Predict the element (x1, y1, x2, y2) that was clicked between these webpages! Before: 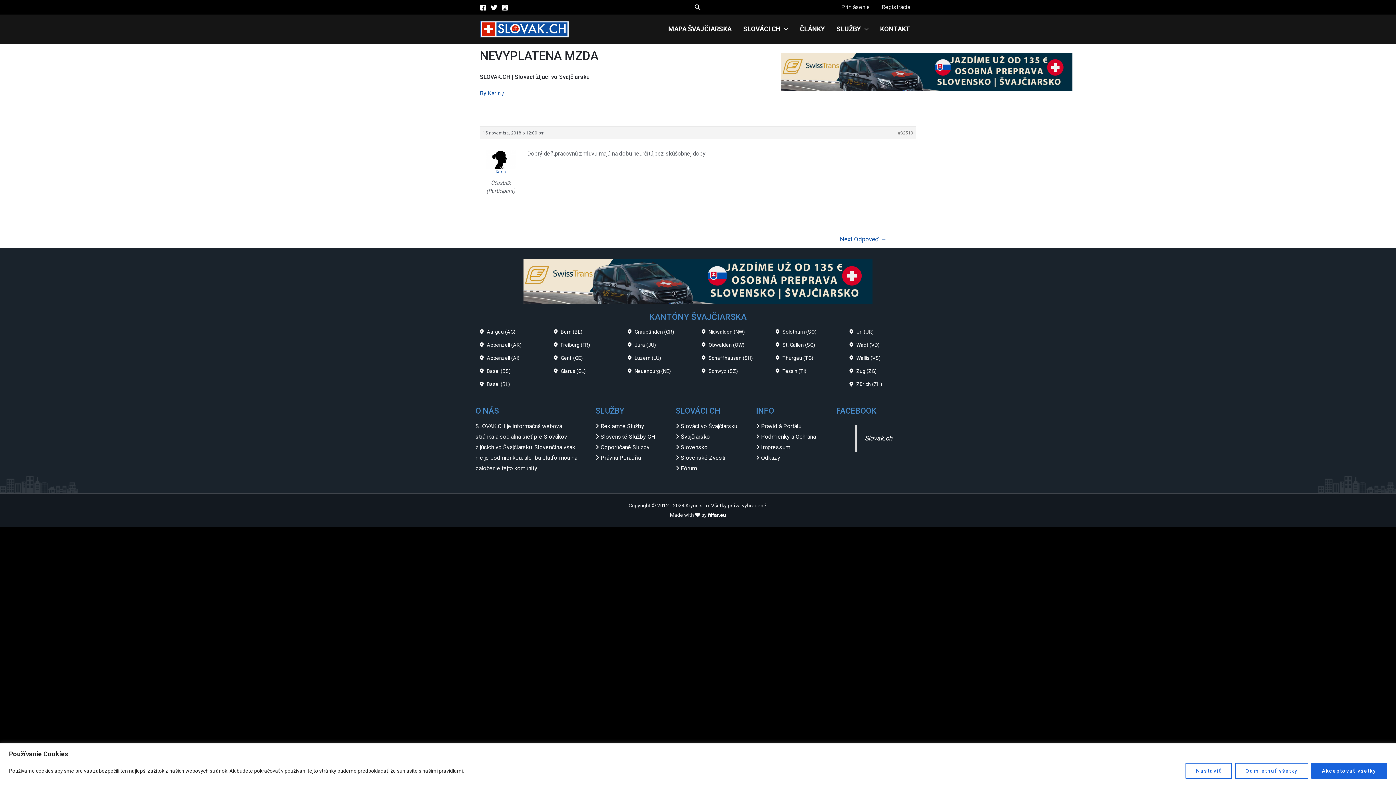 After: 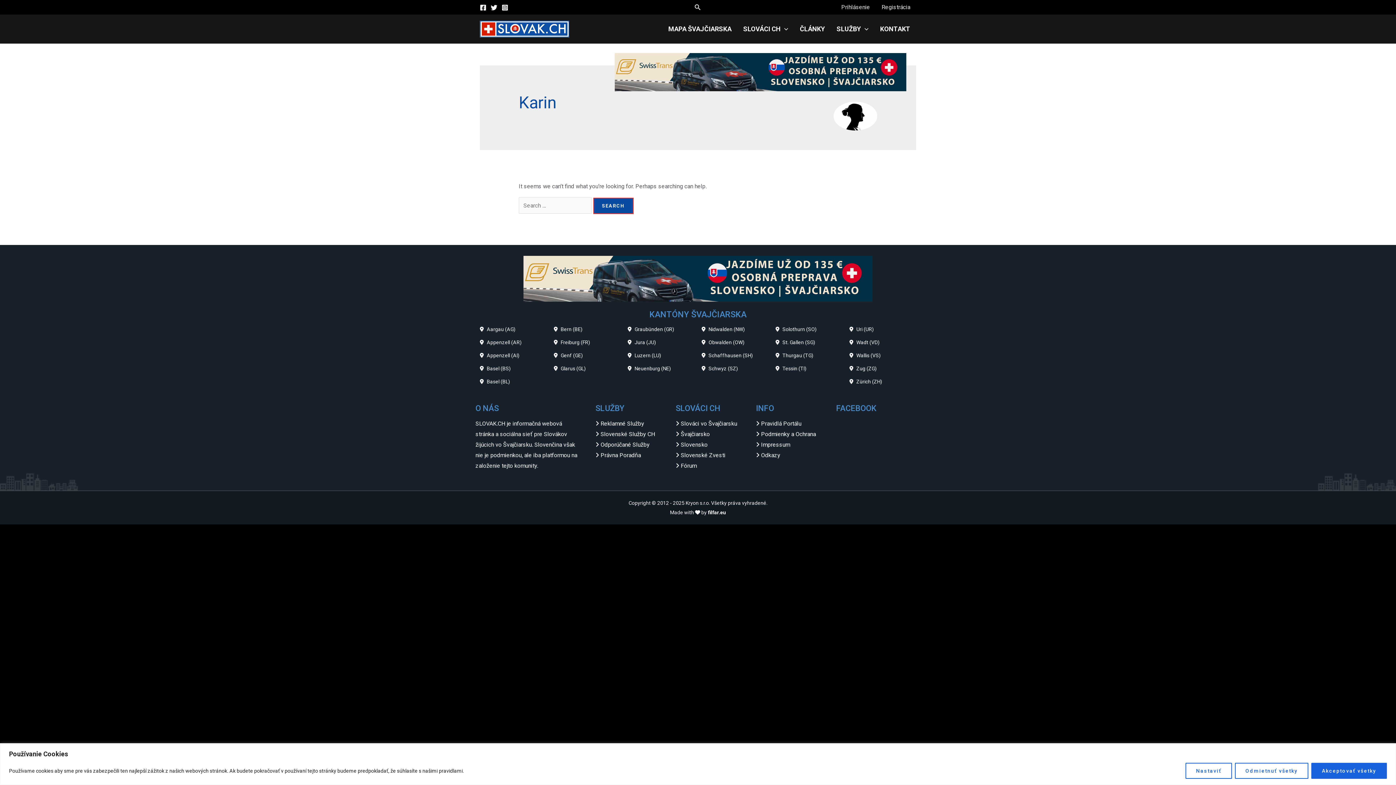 Action: label: Karin  bbox: (488, 89, 502, 96)